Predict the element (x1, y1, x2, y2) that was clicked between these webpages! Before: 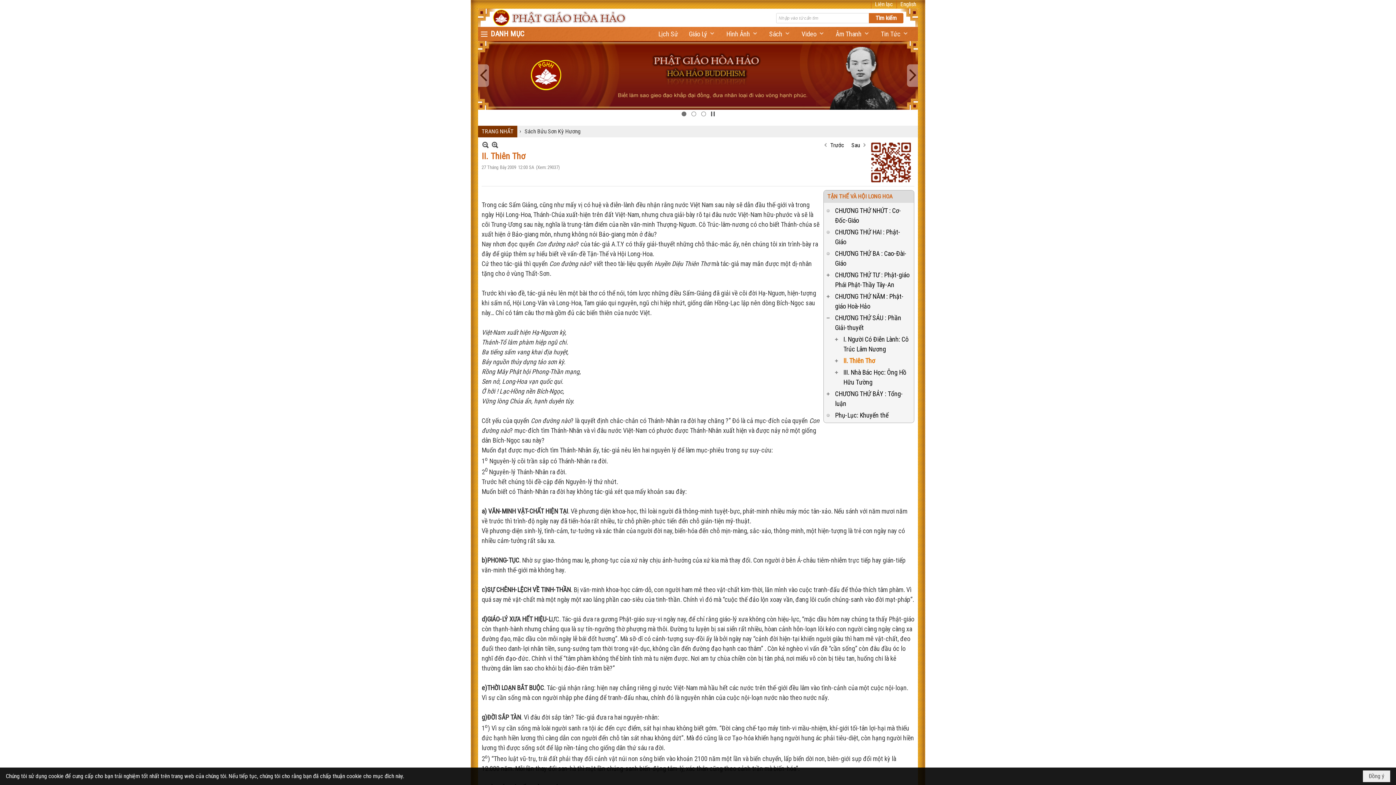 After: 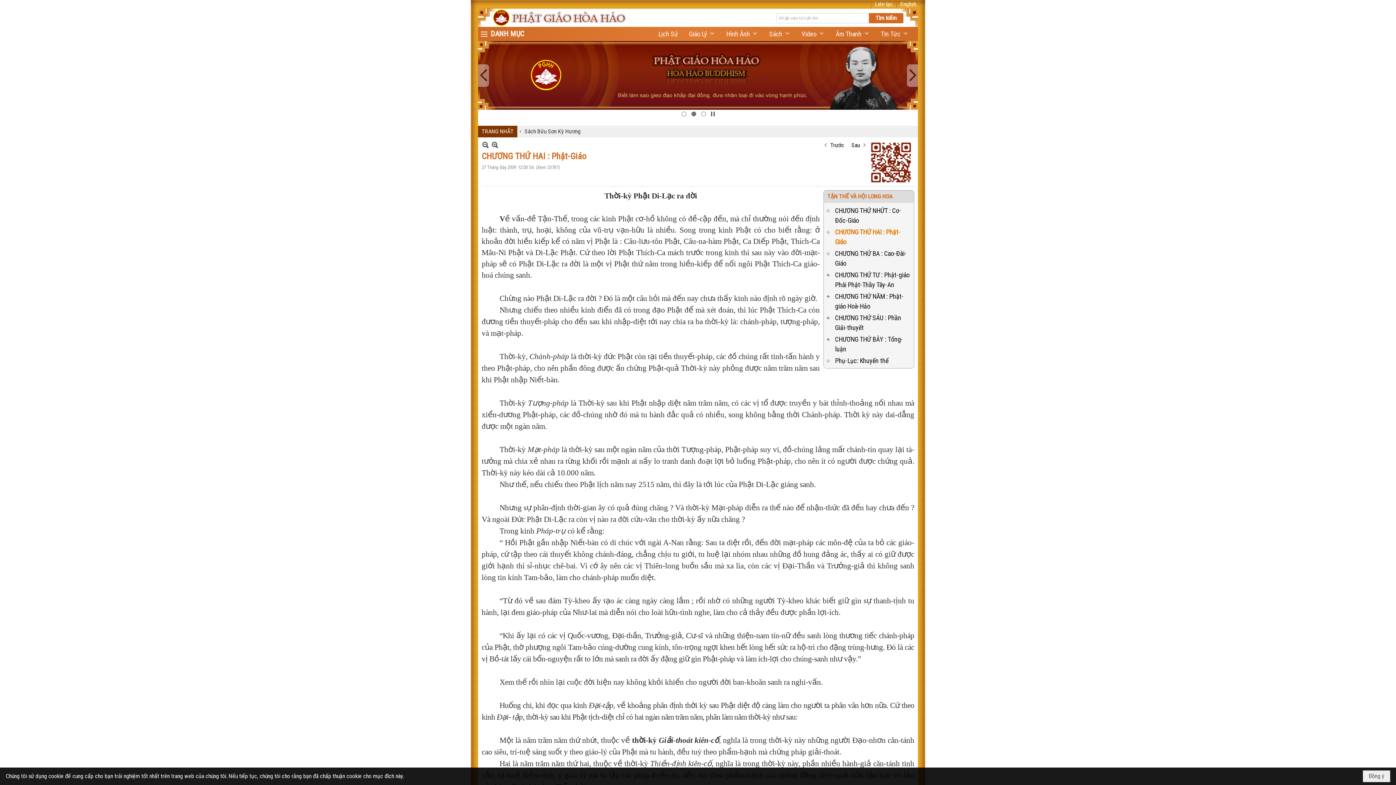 Action: bbox: (825, 157, 912, 178) label: CHƯƠNG THỨ HAI : Phật-Giáo